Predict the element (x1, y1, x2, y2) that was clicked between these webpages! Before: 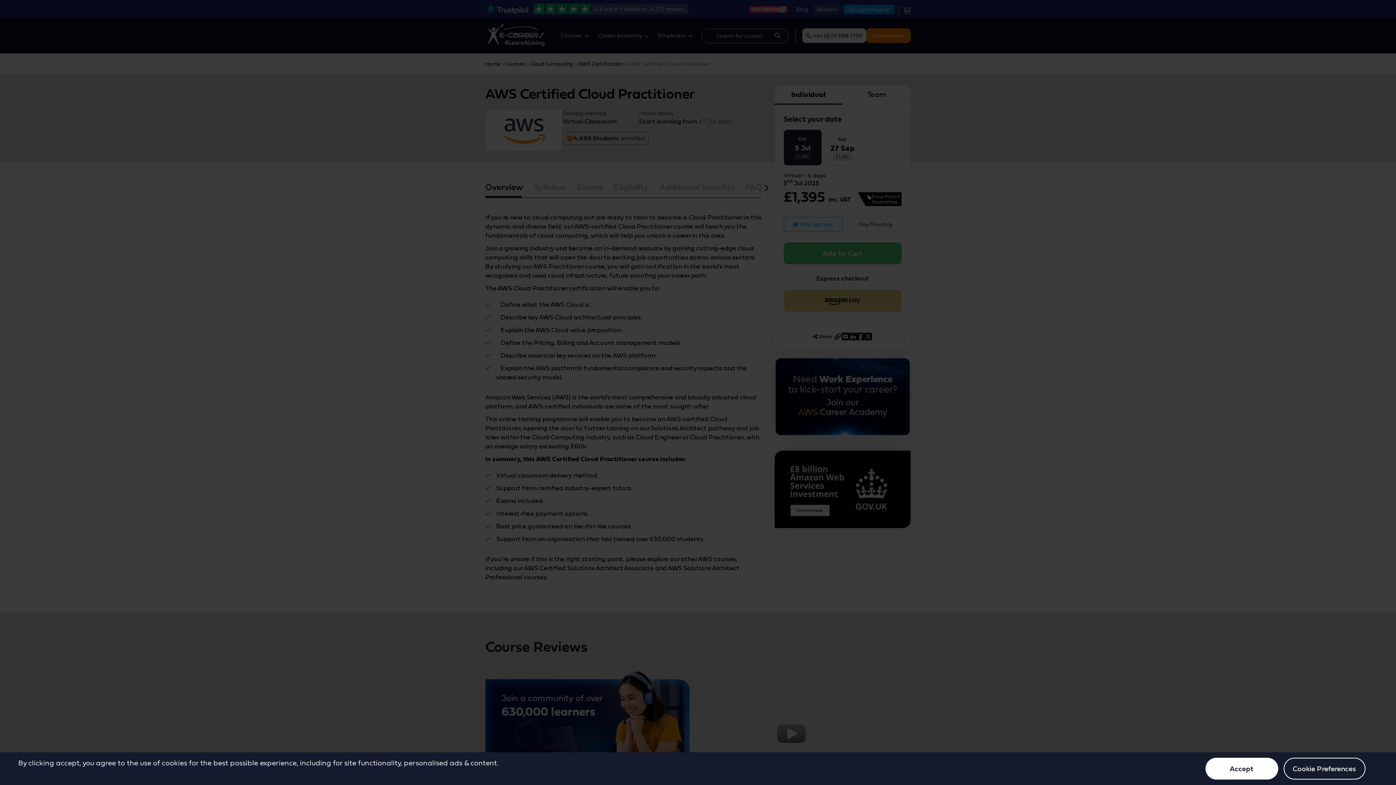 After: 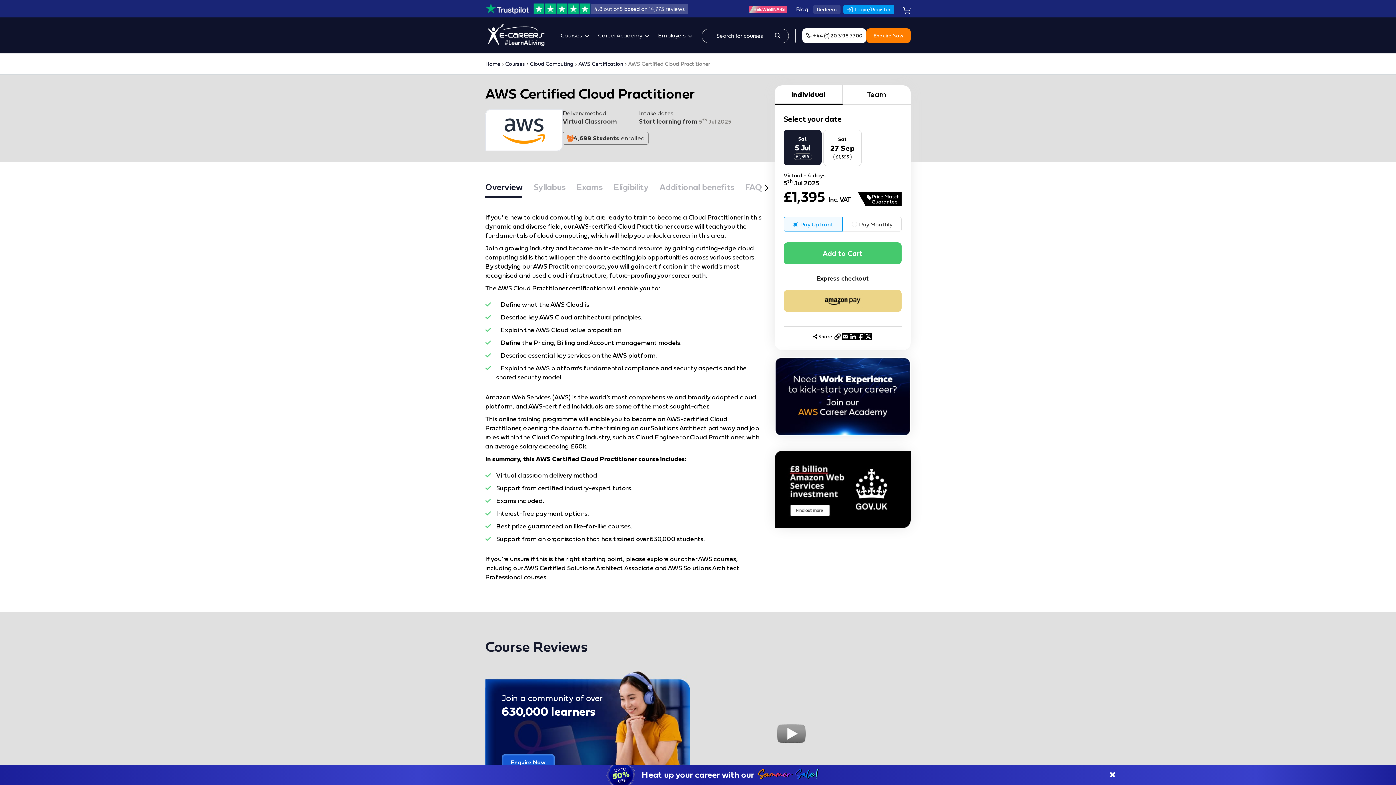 Action: label: Close bbox: (1205, 758, 1278, 780)